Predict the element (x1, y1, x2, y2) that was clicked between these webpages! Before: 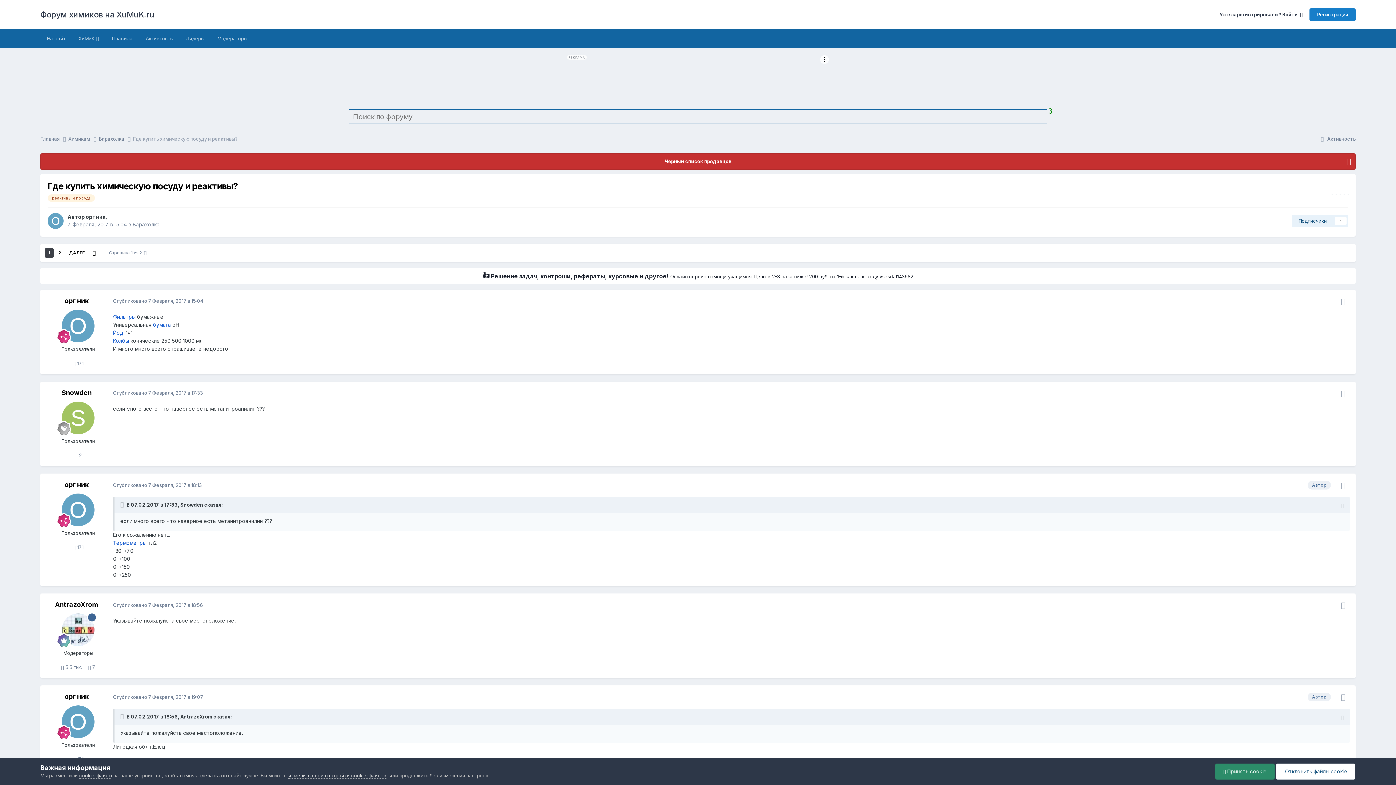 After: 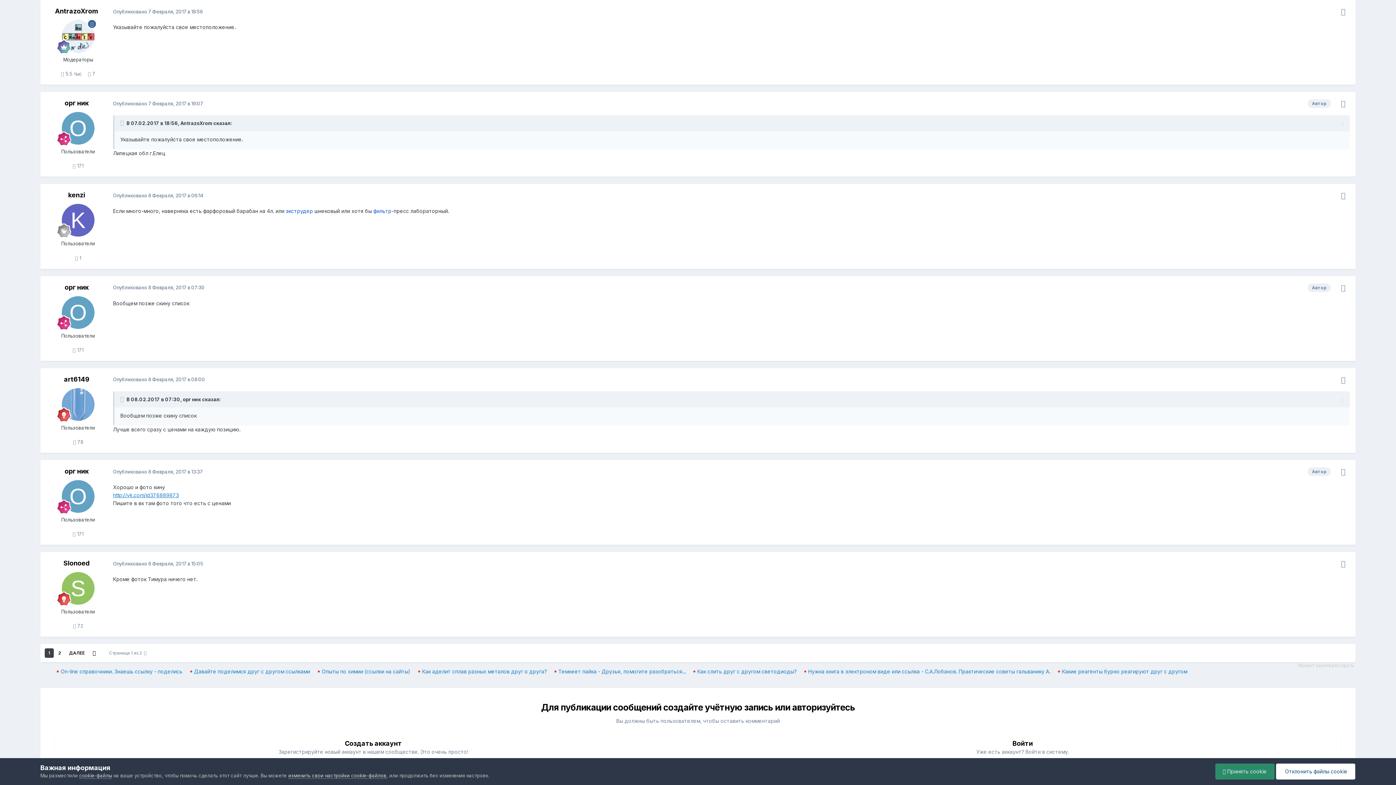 Action: bbox: (1341, 713, 1344, 721)